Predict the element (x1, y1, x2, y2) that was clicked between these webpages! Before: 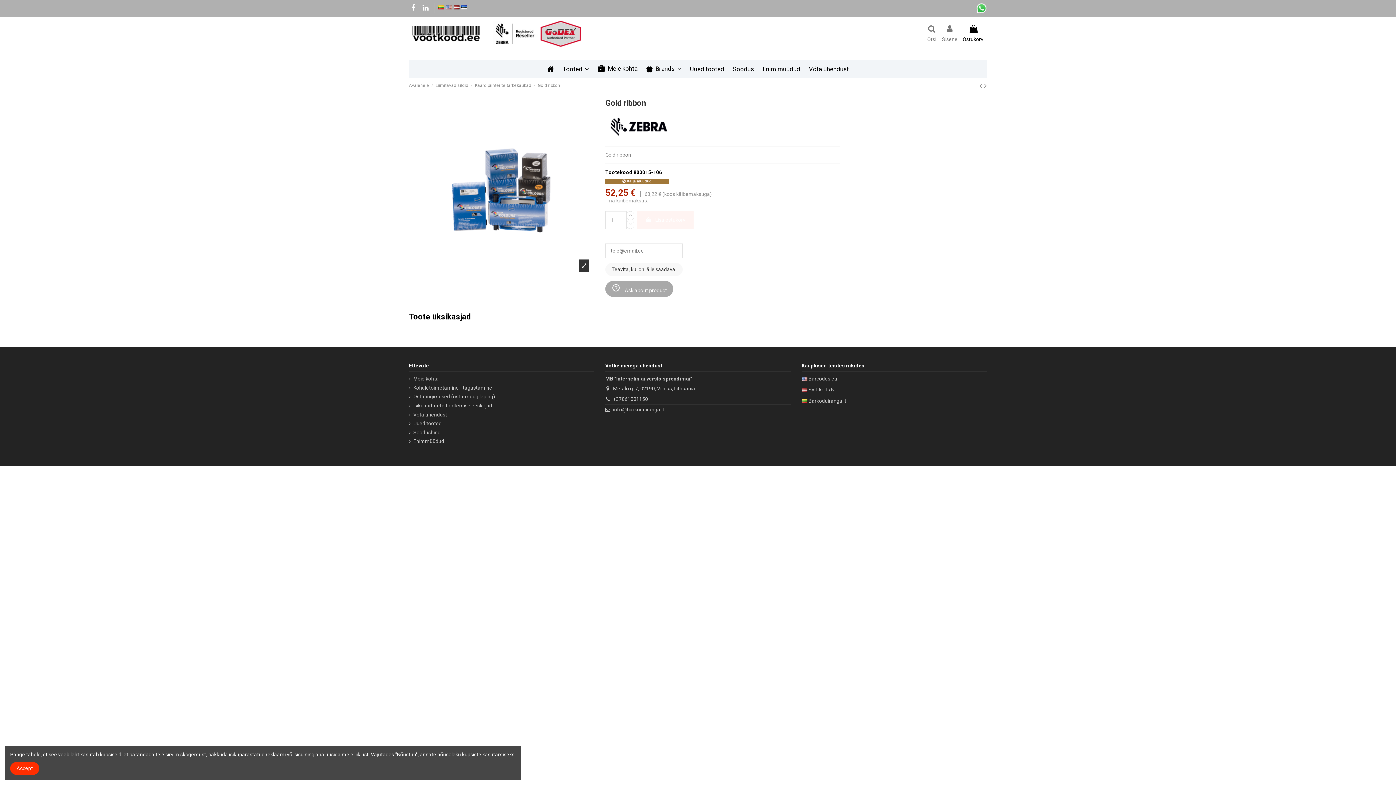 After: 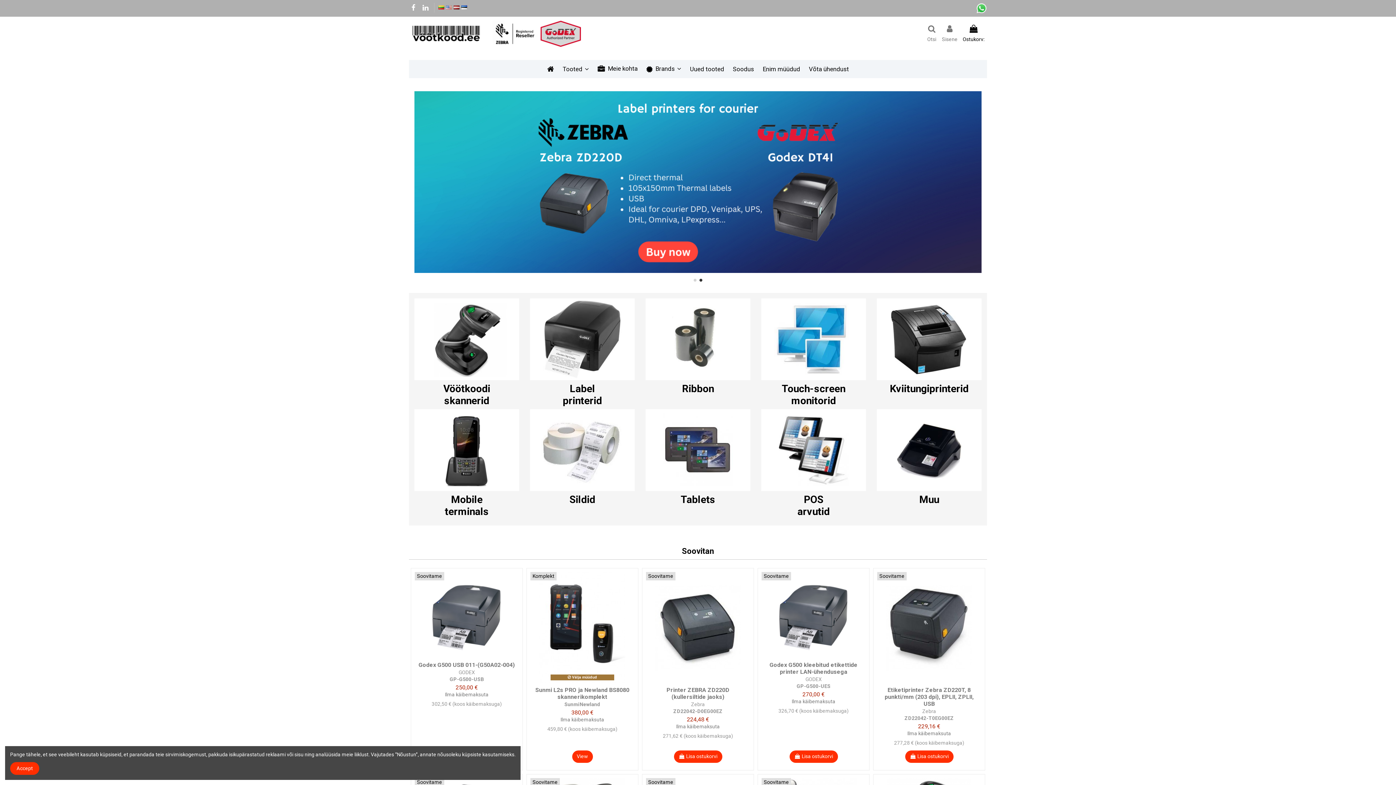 Action: bbox: (409, 30, 481, 36)